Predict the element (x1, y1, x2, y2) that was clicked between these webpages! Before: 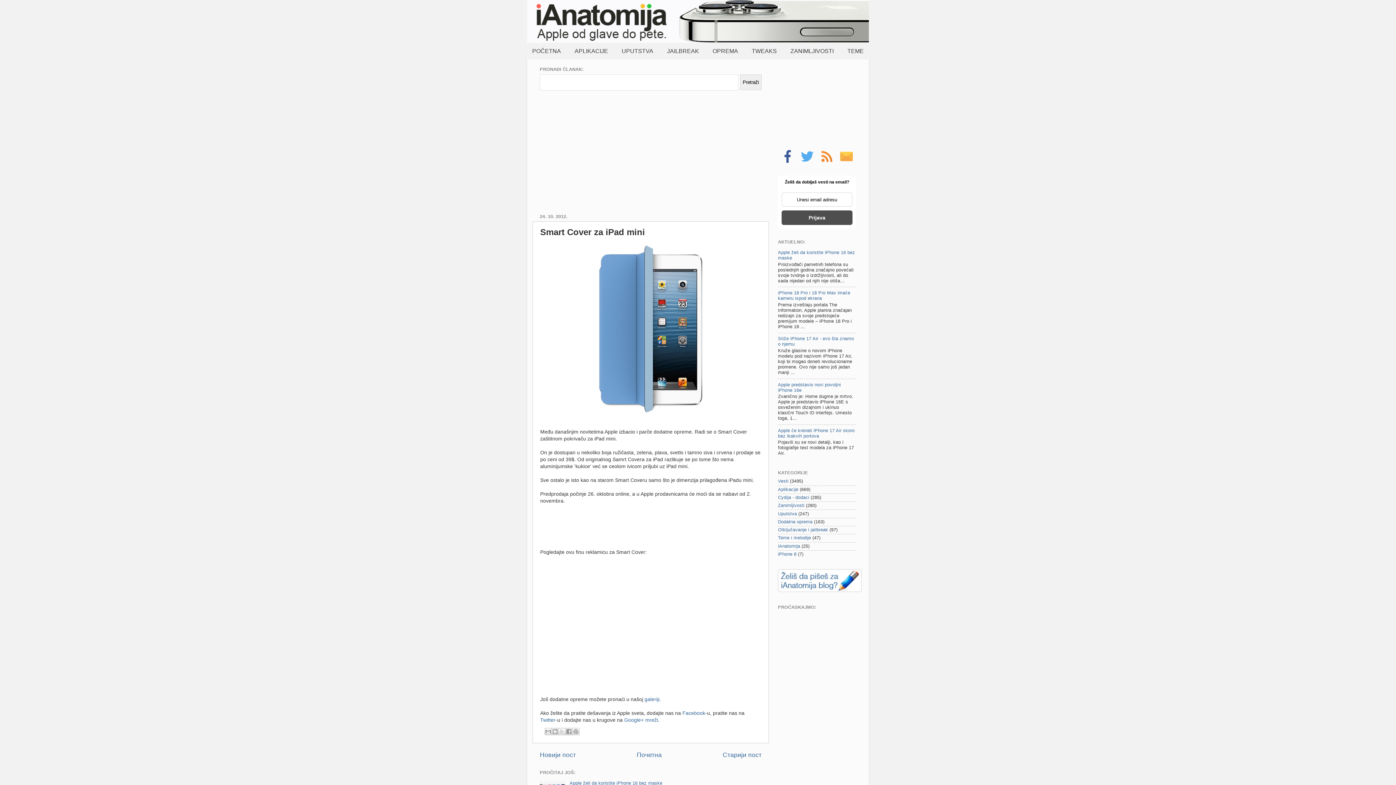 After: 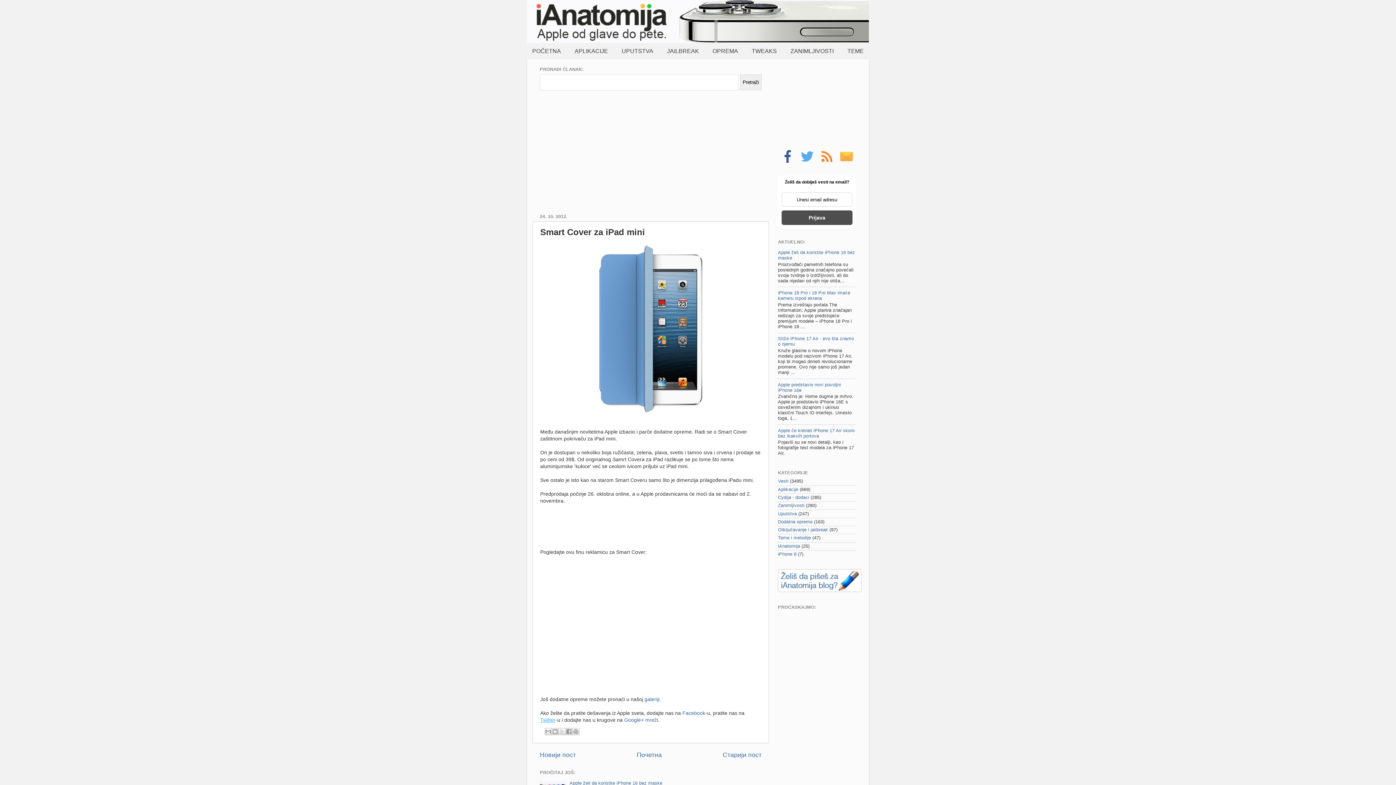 Action: bbox: (540, 717, 555, 723) label: Twitter